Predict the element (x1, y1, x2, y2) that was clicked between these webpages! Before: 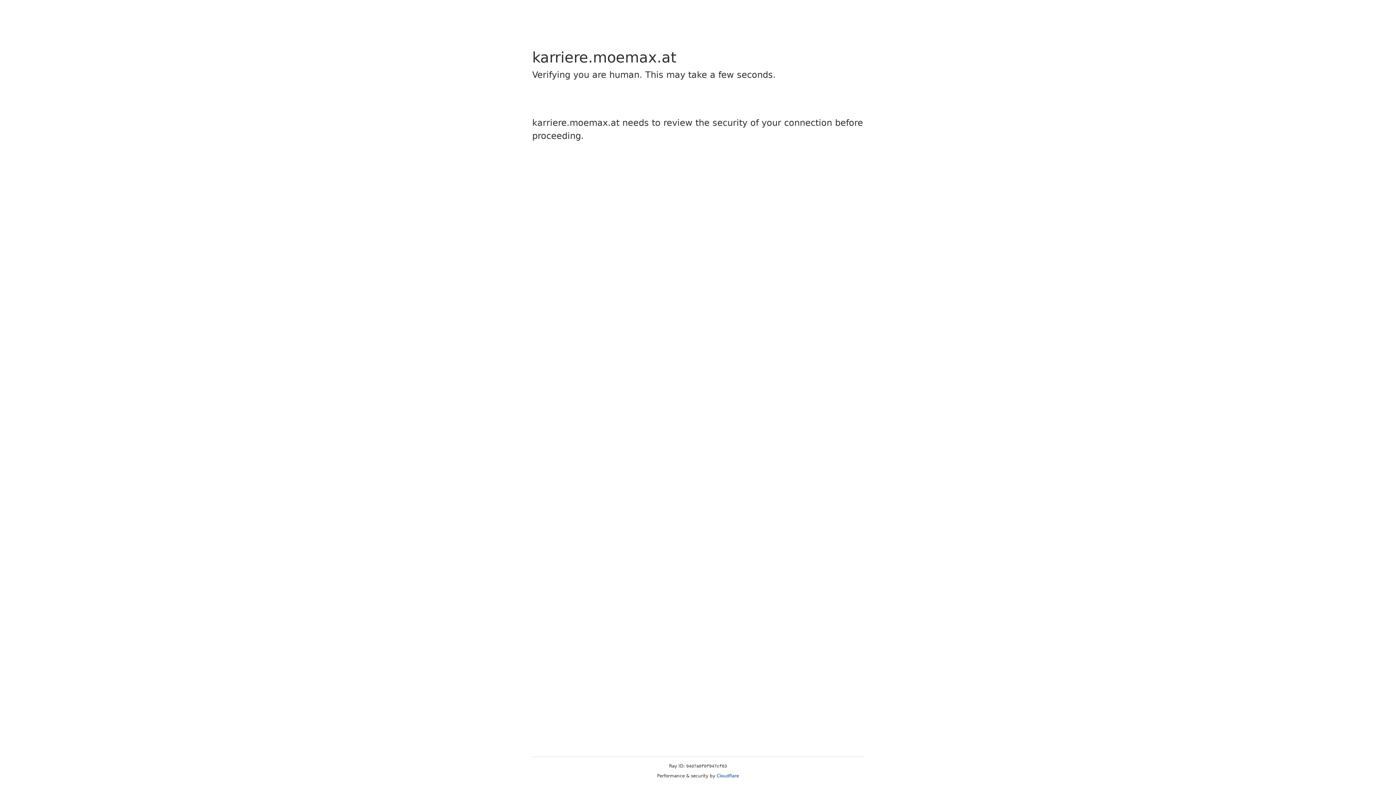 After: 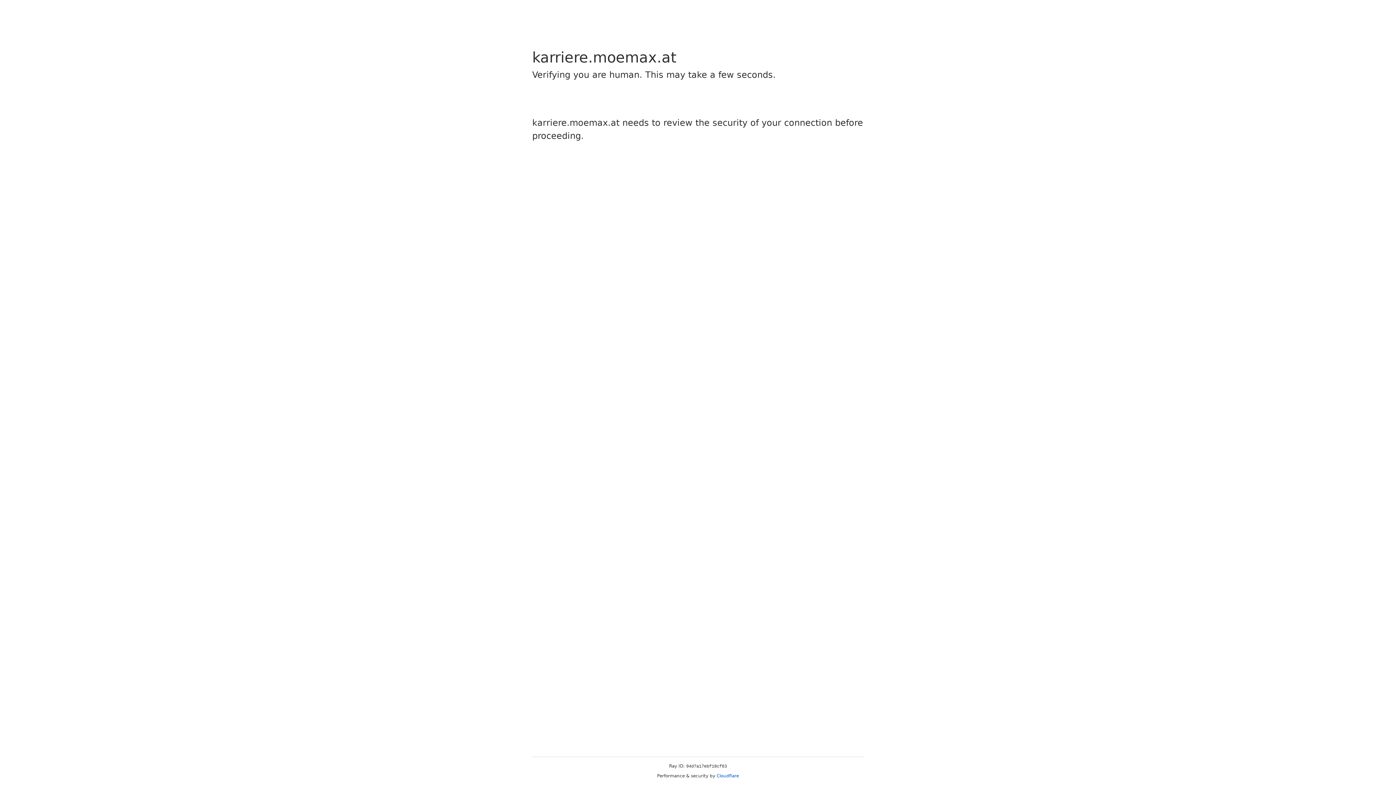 Action: label: Cloudflare bbox: (716, 773, 739, 778)